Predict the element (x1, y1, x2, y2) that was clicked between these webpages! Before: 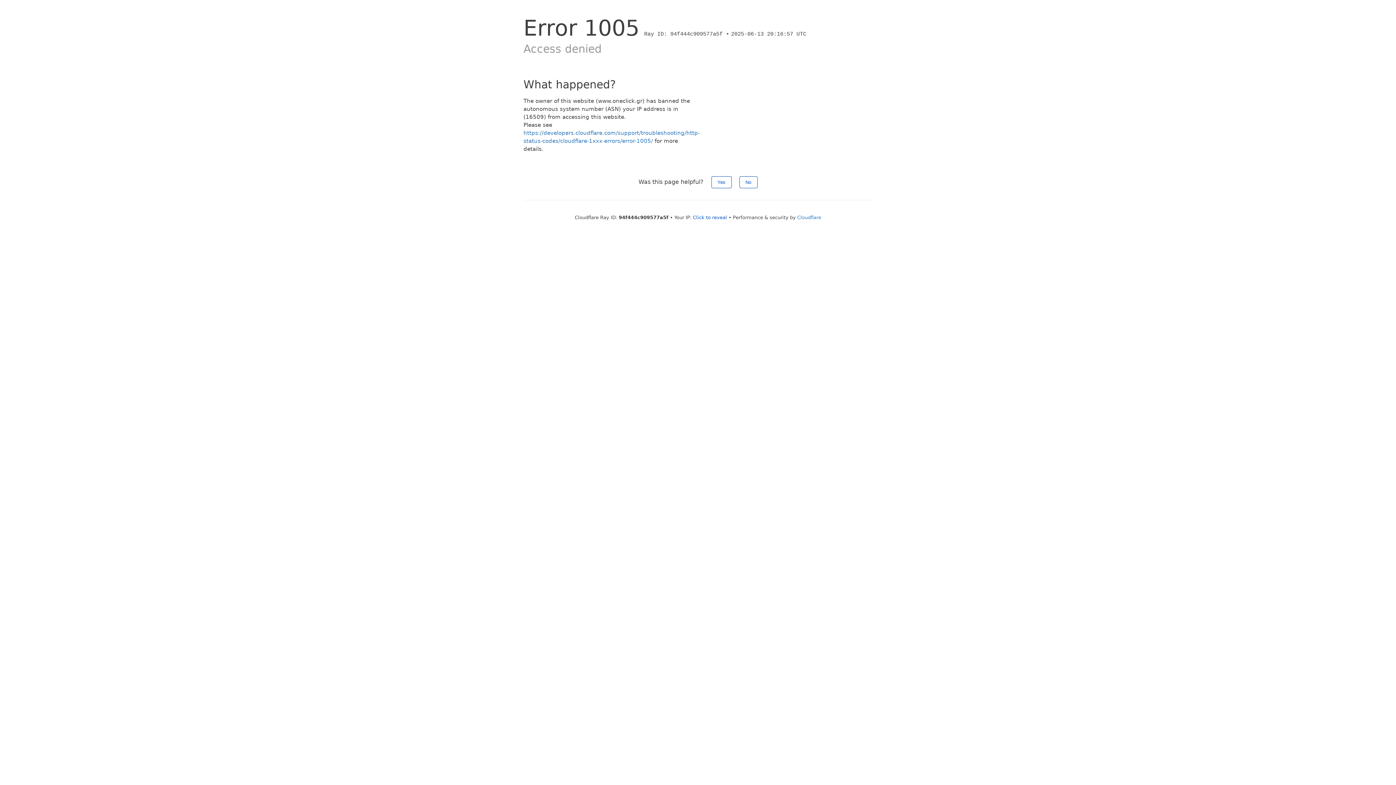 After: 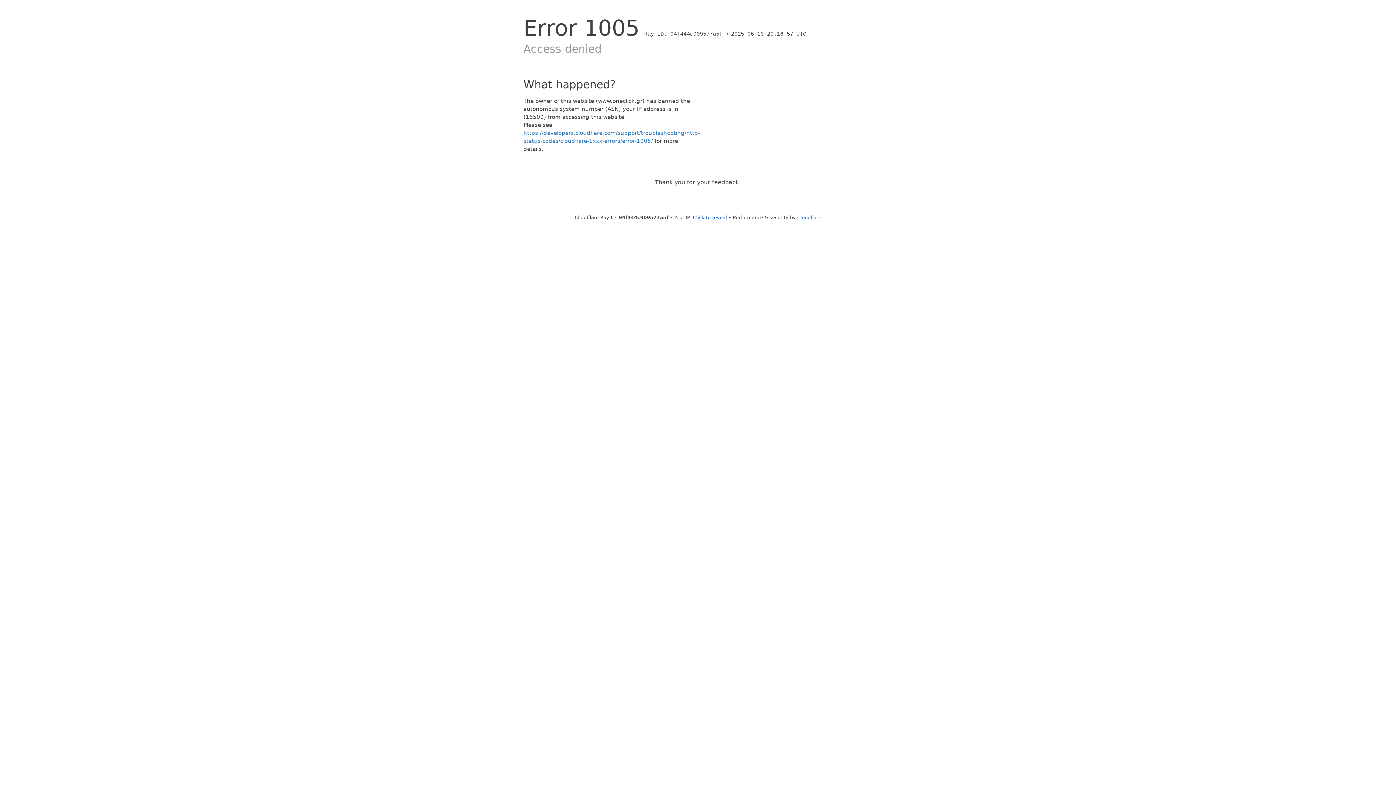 Action: label: No bbox: (739, 176, 757, 188)